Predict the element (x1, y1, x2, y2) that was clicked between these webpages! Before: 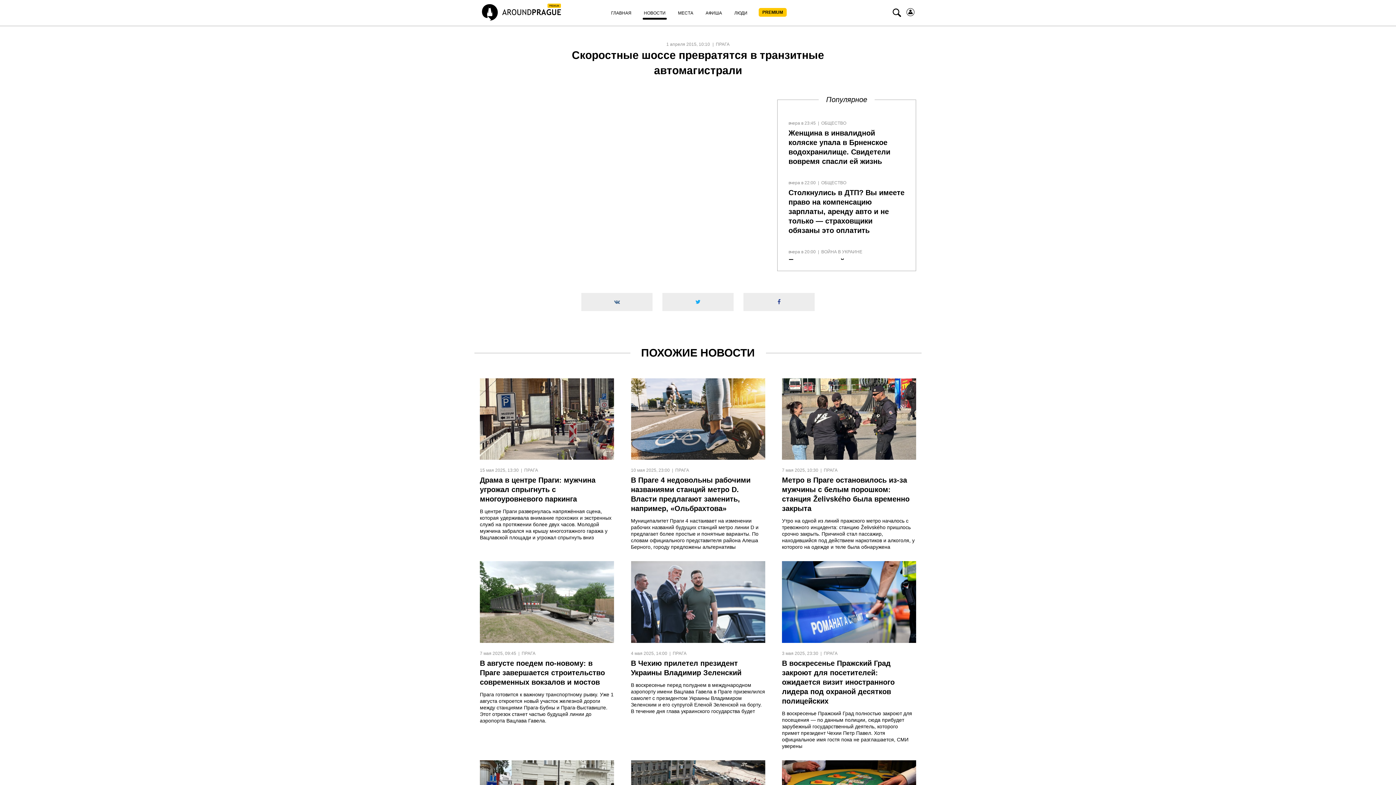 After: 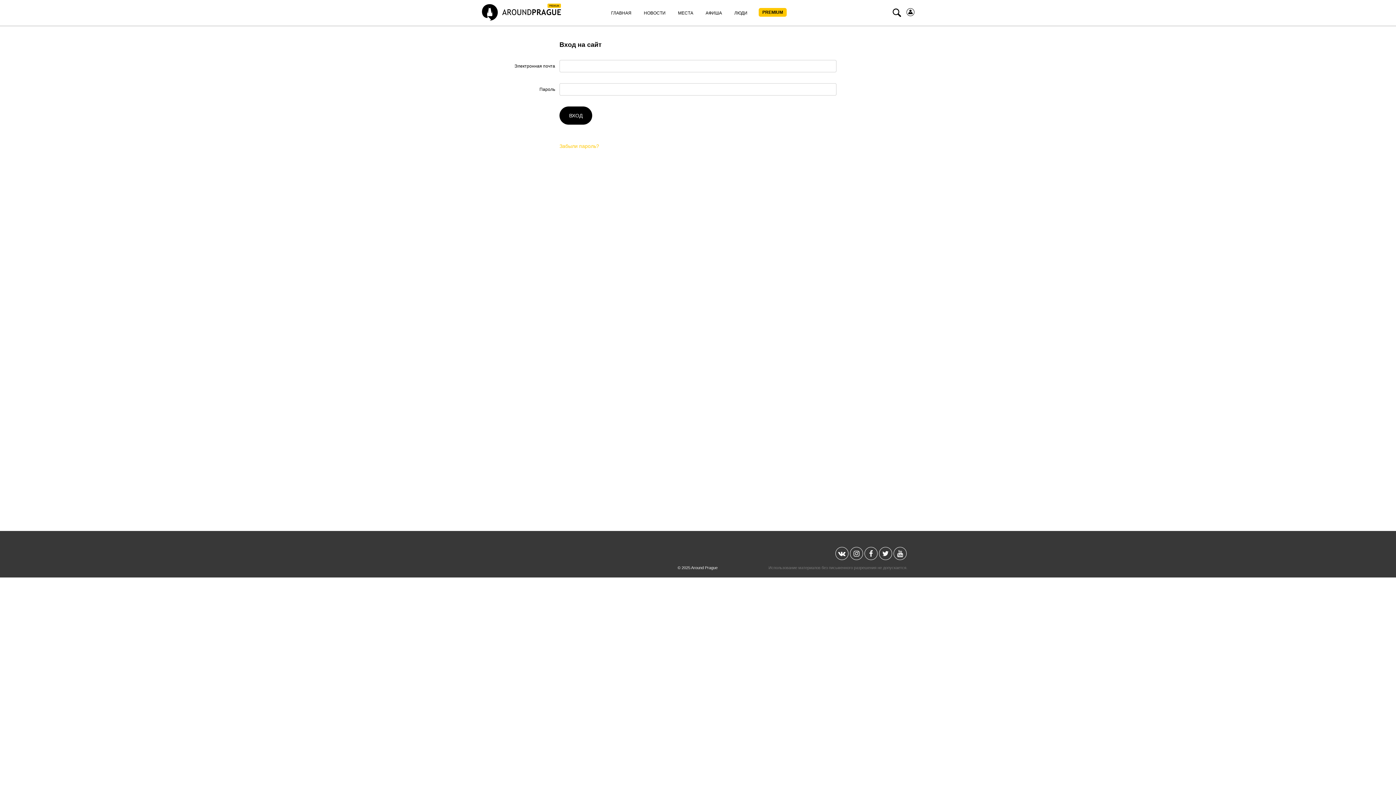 Action: bbox: (905, 4, 916, 21)